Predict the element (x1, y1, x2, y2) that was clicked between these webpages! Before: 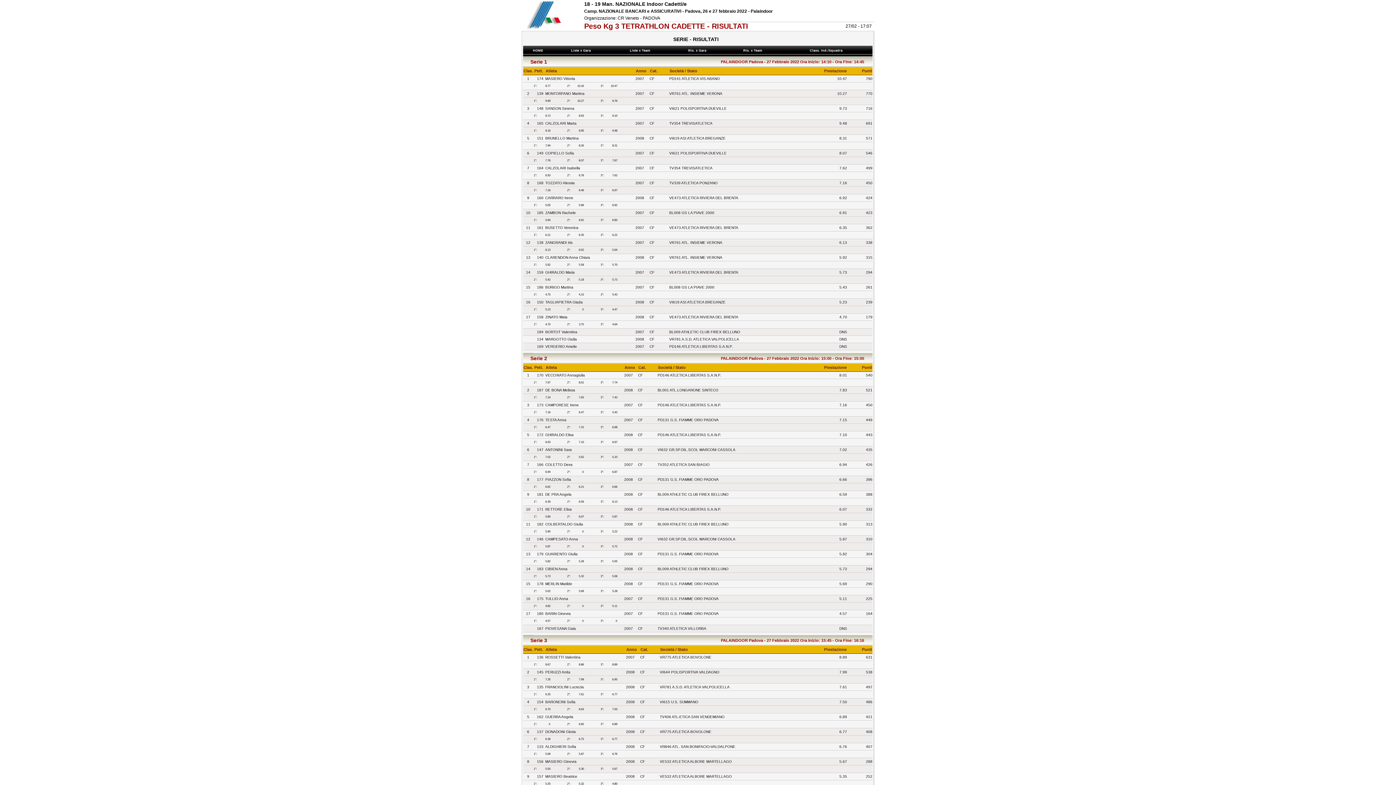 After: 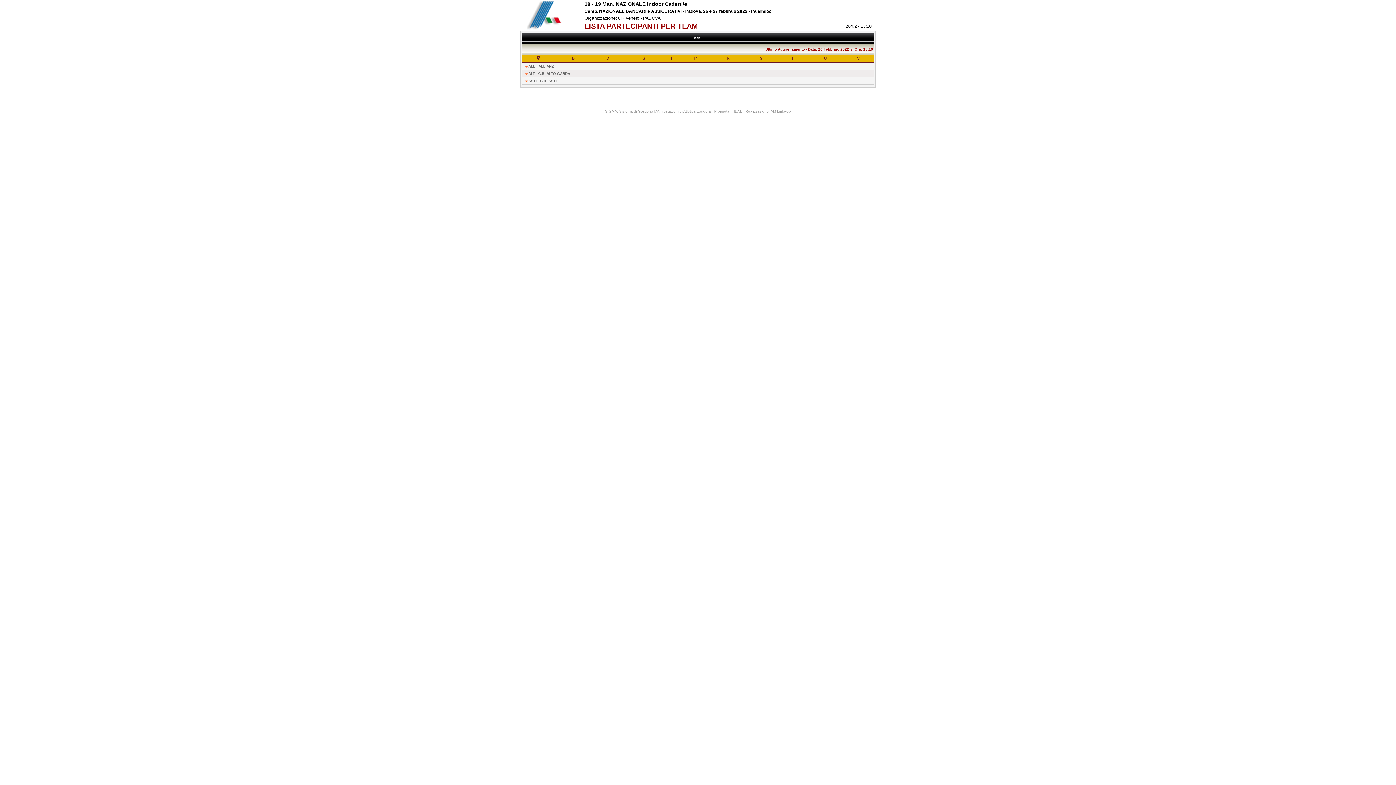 Action: label:  Liste x Team    bbox: (628, 48, 653, 52)